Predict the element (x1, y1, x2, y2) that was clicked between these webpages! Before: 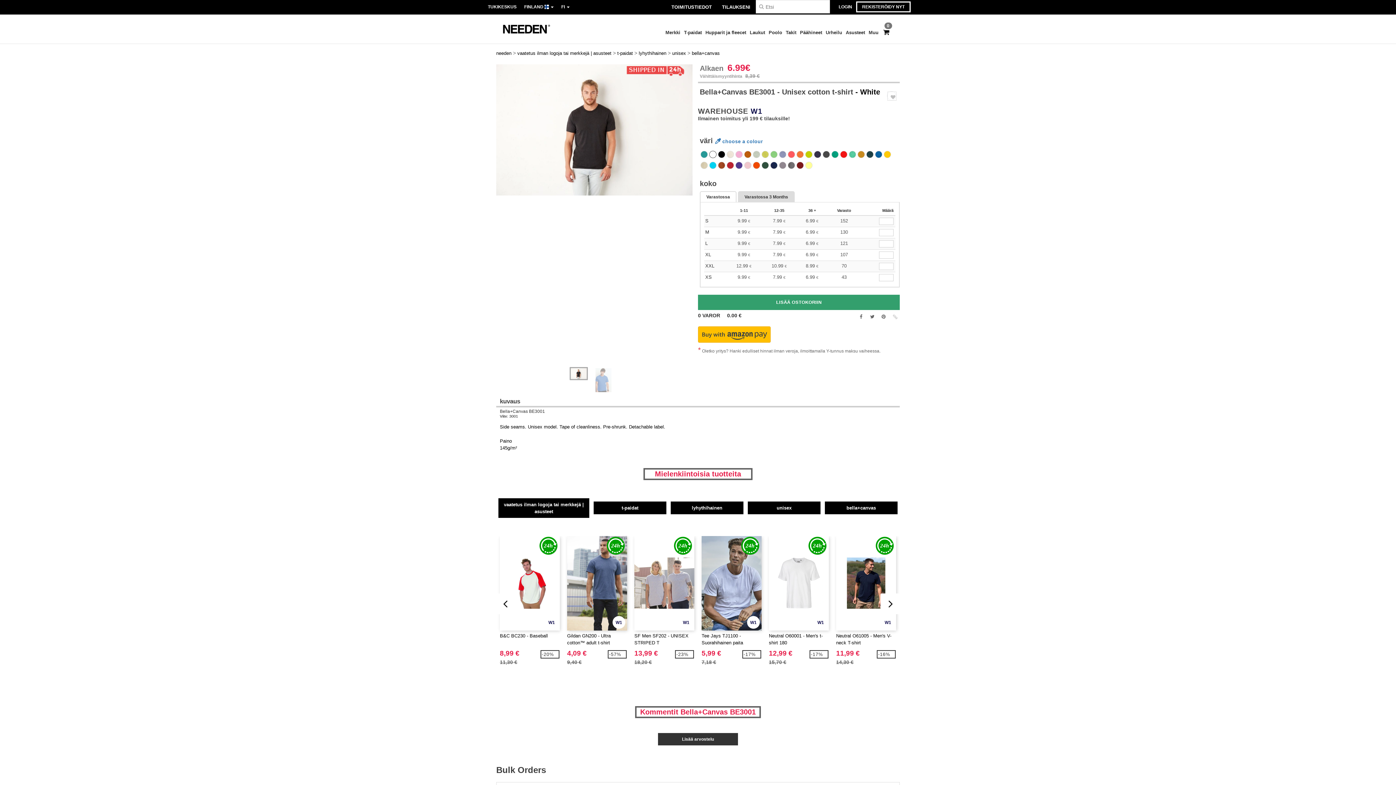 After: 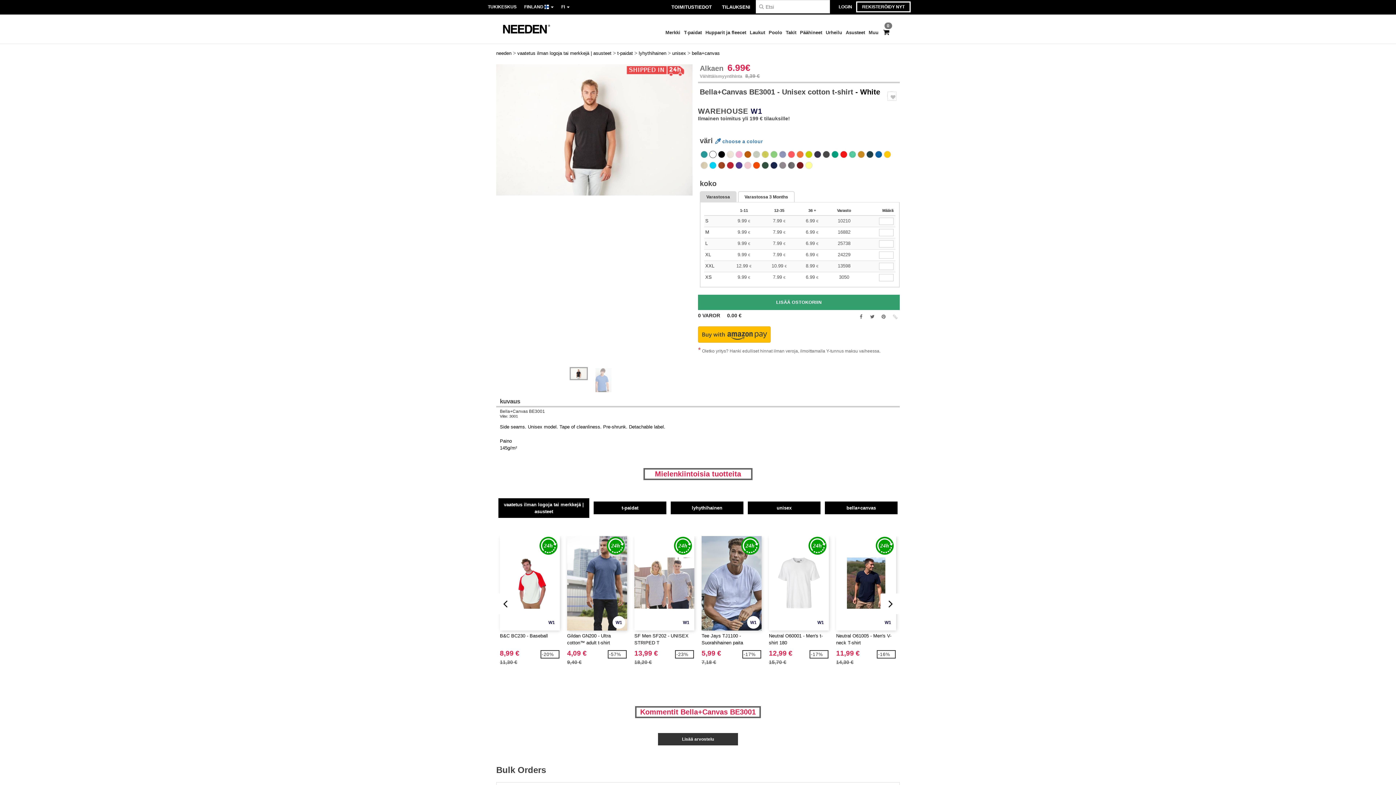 Action: bbox: (738, 191, 794, 202) label: Varastossa 3 Months